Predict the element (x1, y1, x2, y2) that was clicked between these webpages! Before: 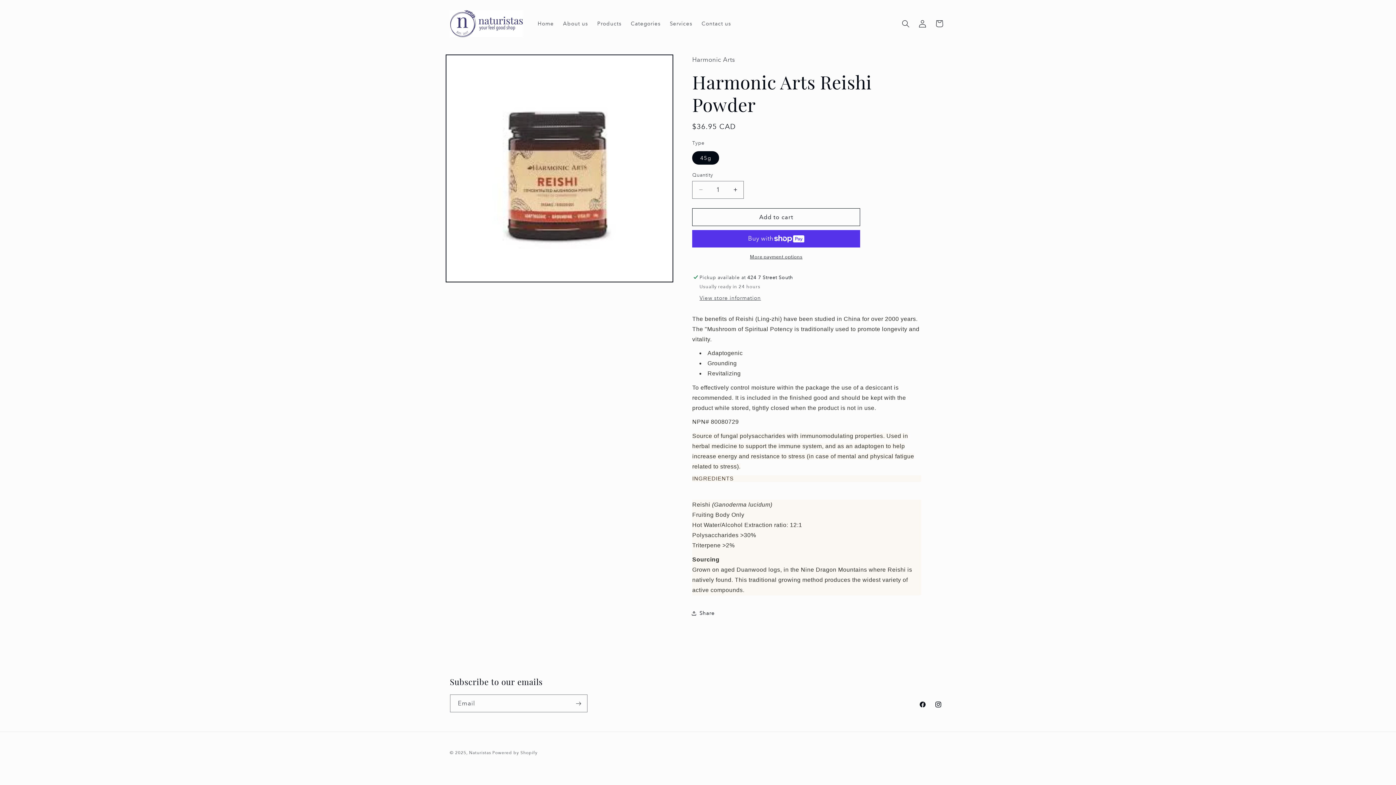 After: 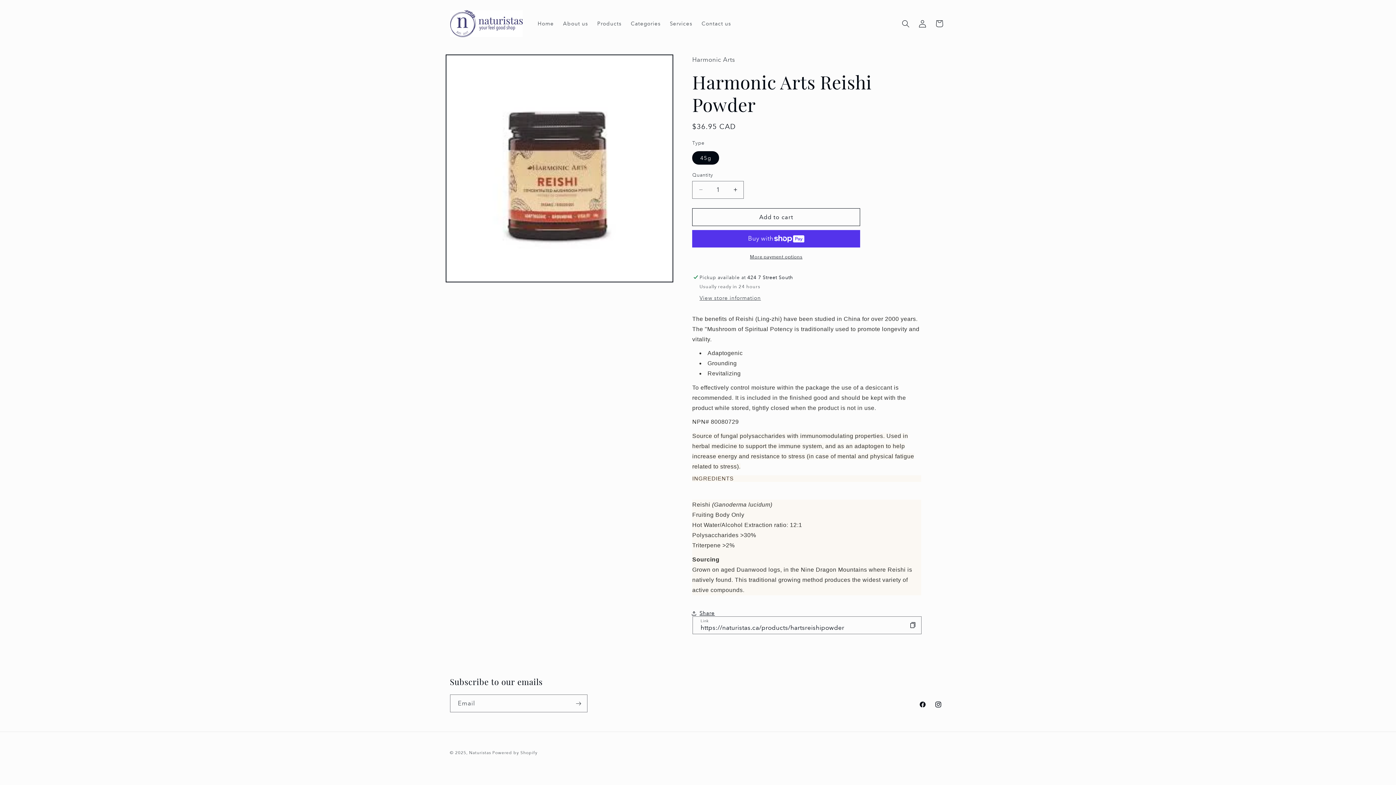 Action: bbox: (692, 605, 715, 621) label: Share